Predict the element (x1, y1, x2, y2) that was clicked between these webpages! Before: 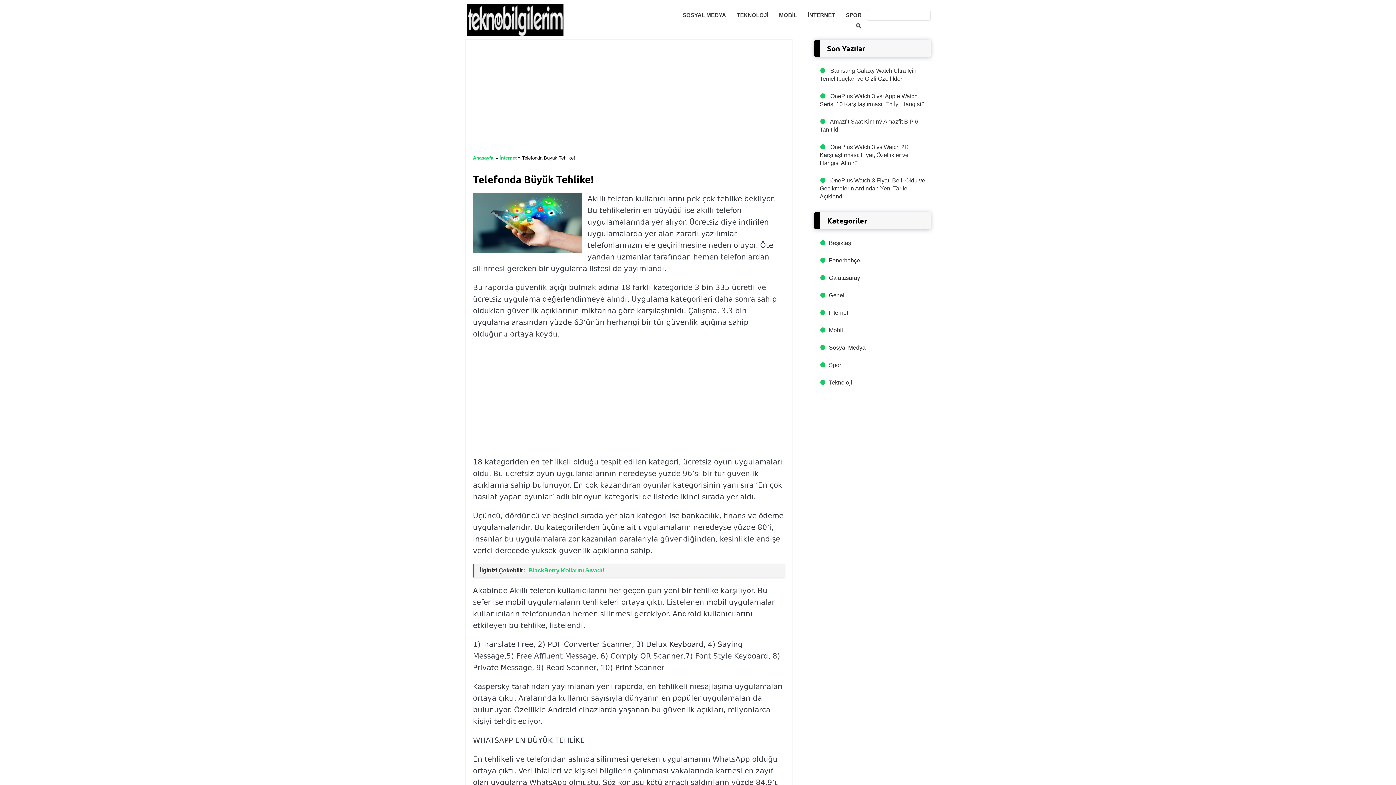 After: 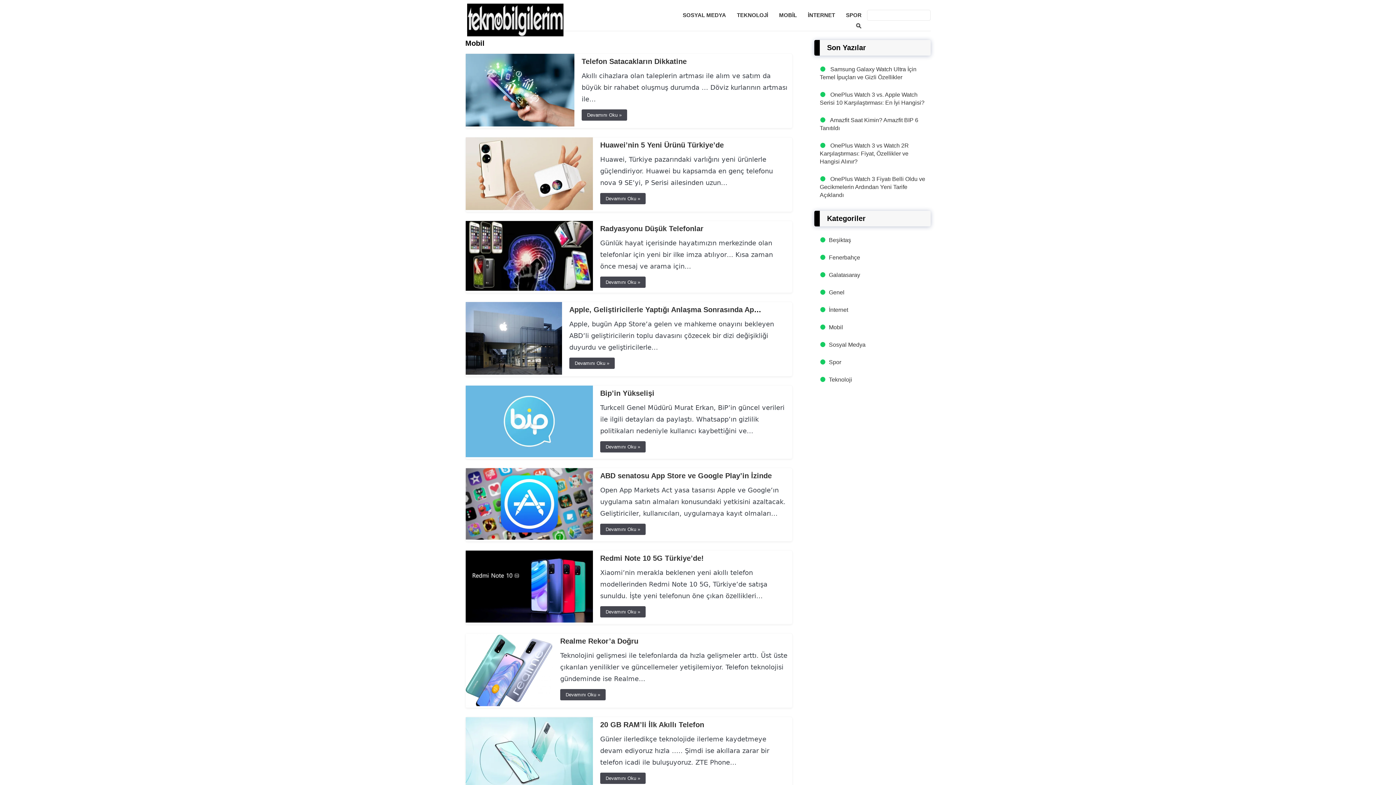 Action: label: MOBİL bbox: (773, 7, 802, 22)